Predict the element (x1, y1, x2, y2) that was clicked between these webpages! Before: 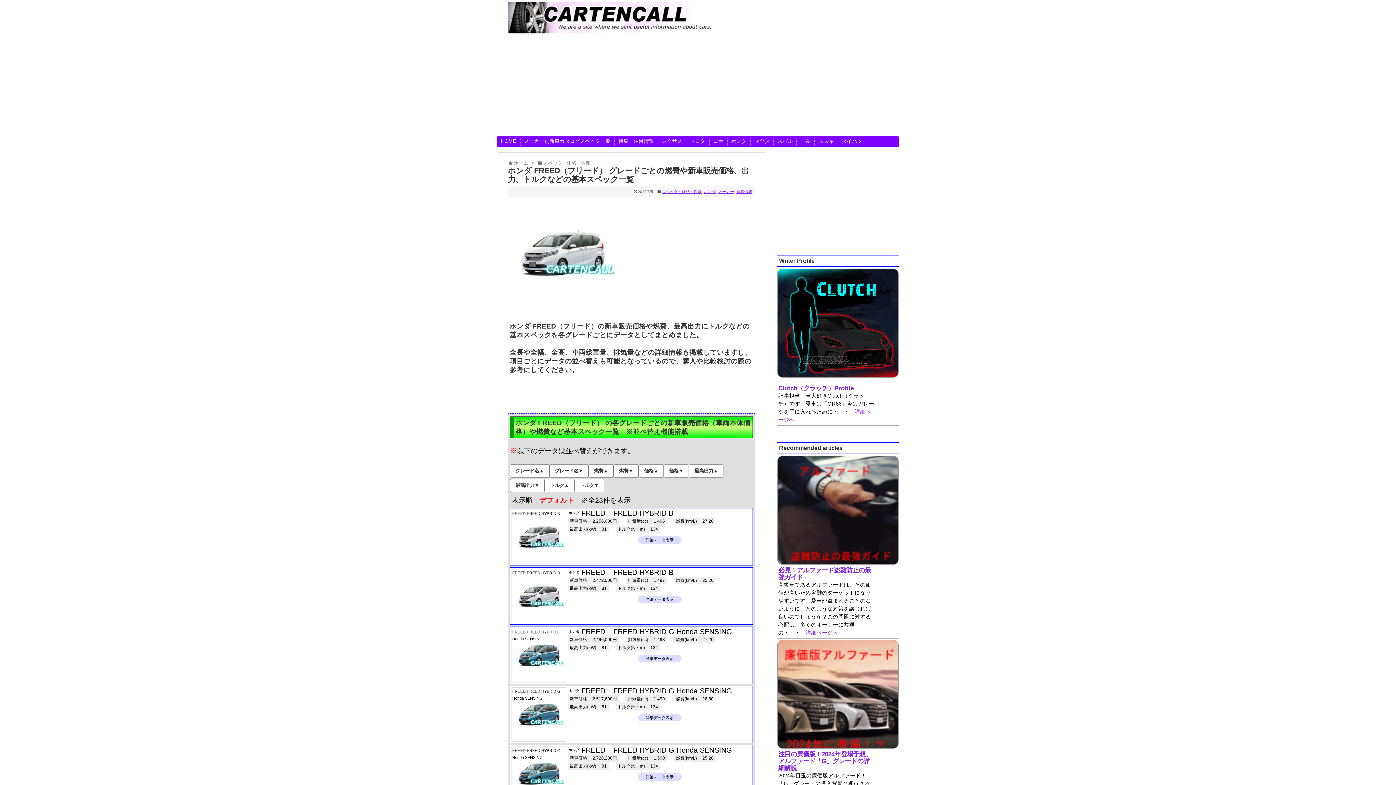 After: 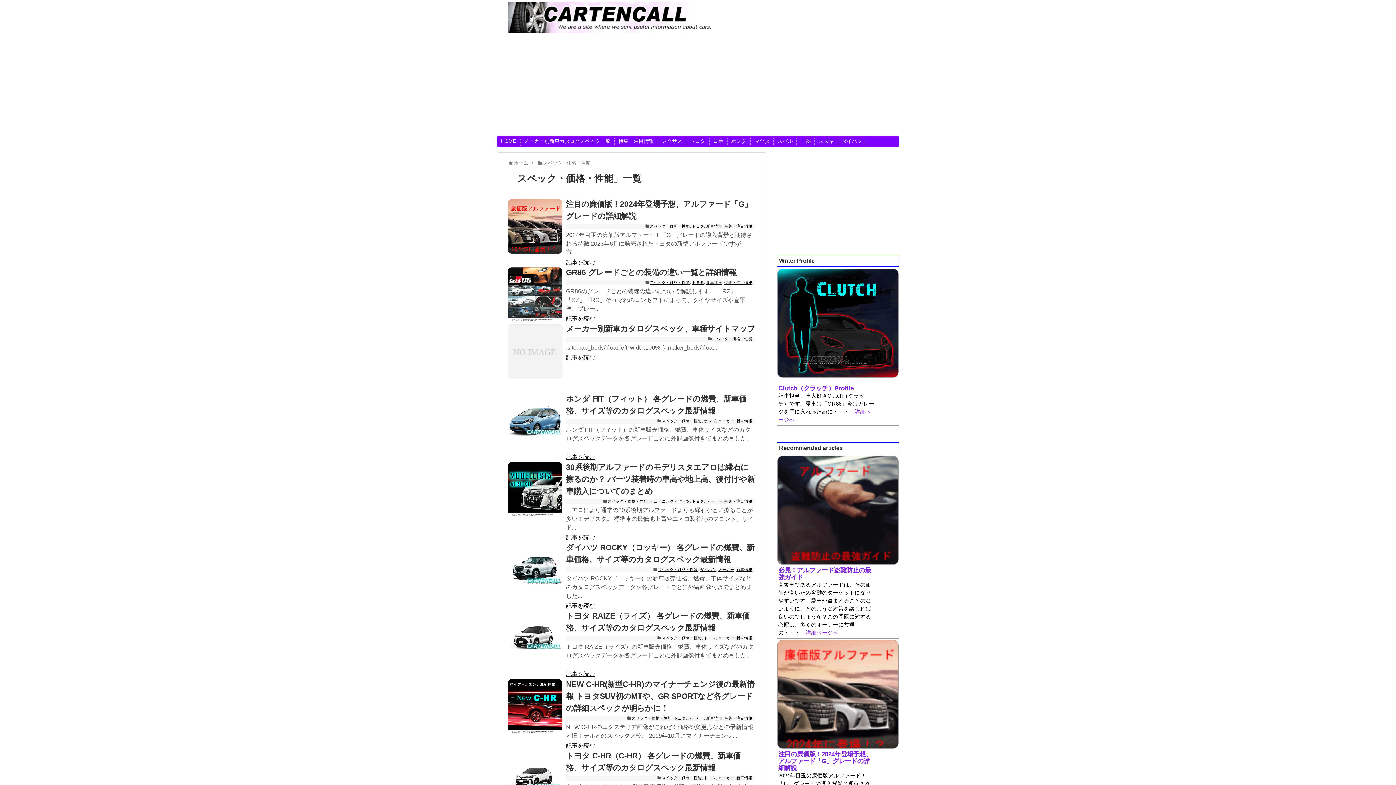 Action: bbox: (543, 160, 590, 165) label: スペック・価格・性能